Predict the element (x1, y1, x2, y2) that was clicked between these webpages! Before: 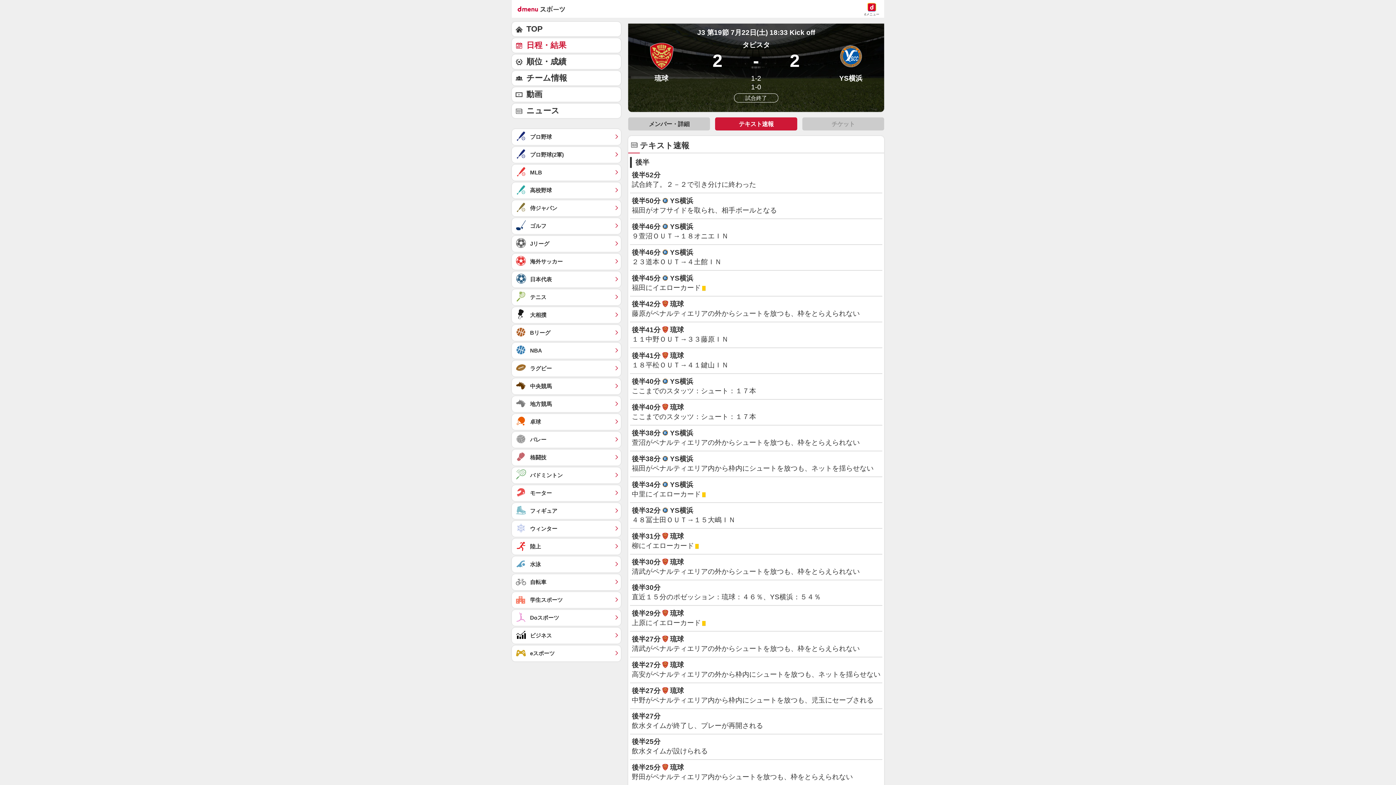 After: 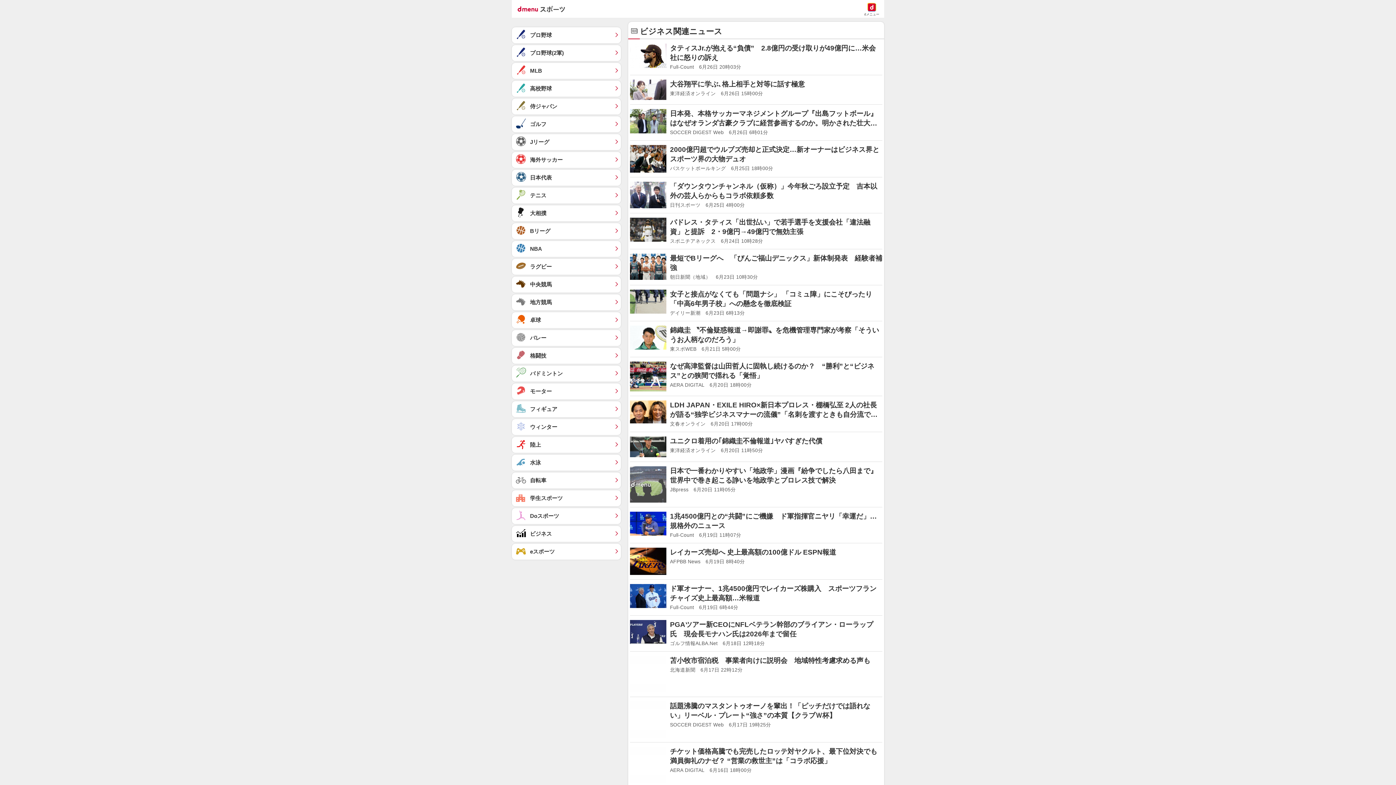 Action: label: ビジネス	 bbox: (512, 628, 621, 644)